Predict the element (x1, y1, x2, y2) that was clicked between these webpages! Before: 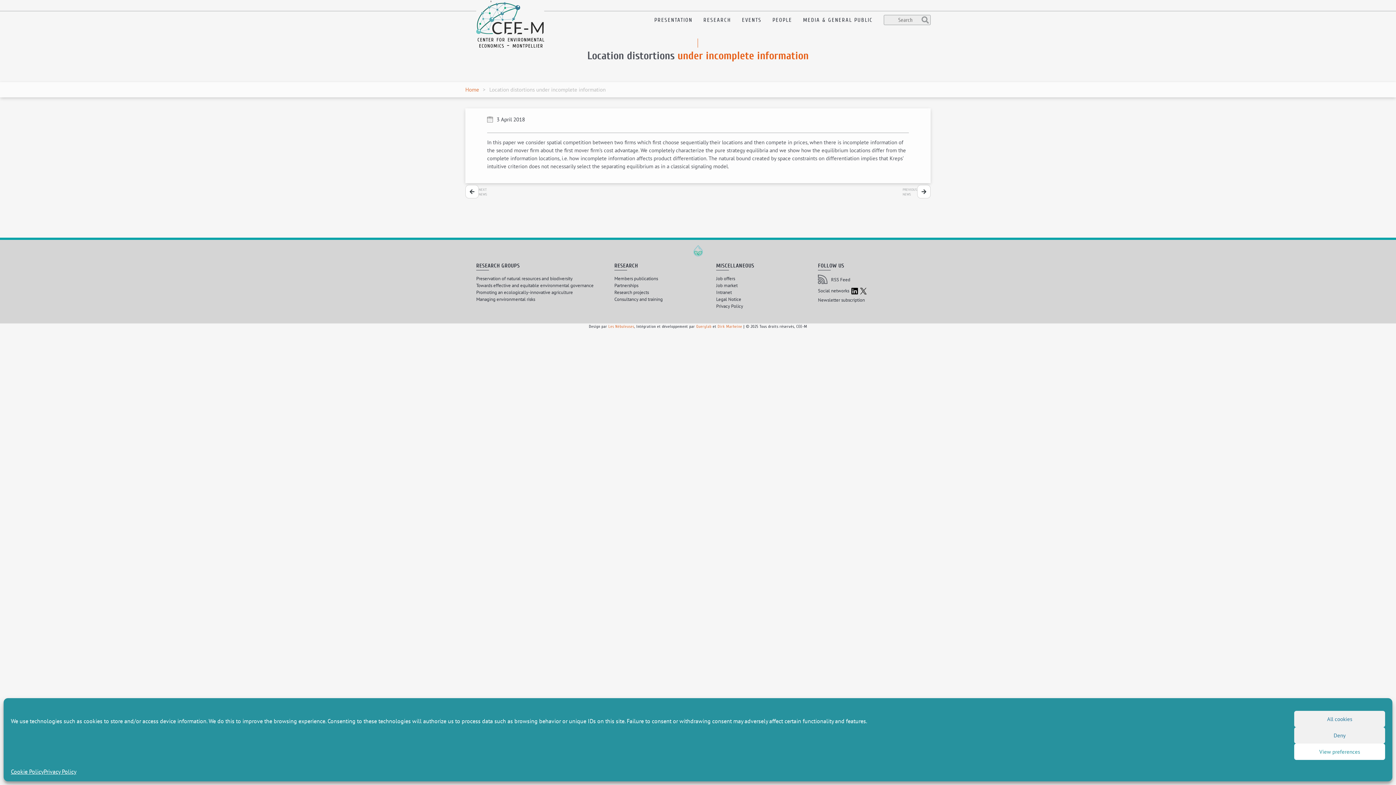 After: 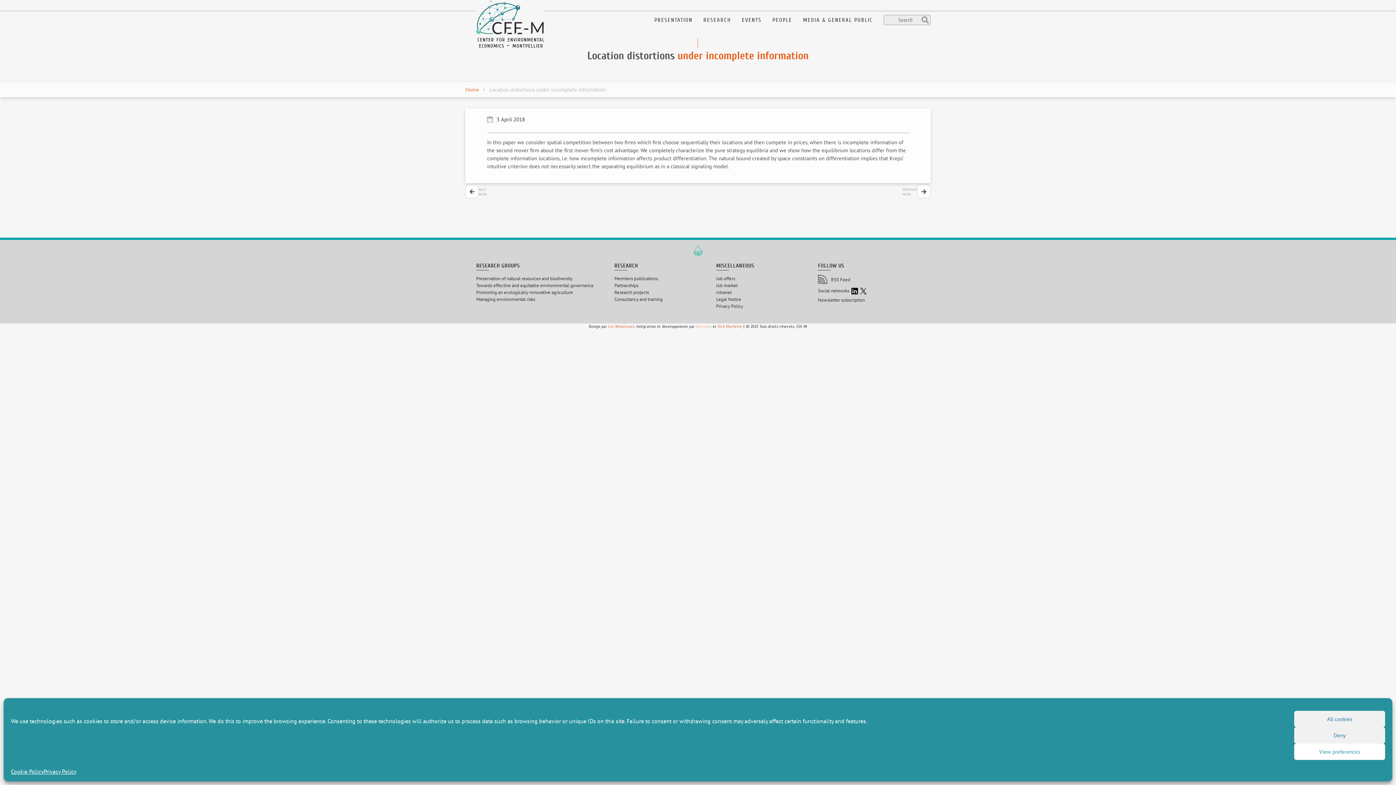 Action: bbox: (696, 324, 711, 329) label: Querylab